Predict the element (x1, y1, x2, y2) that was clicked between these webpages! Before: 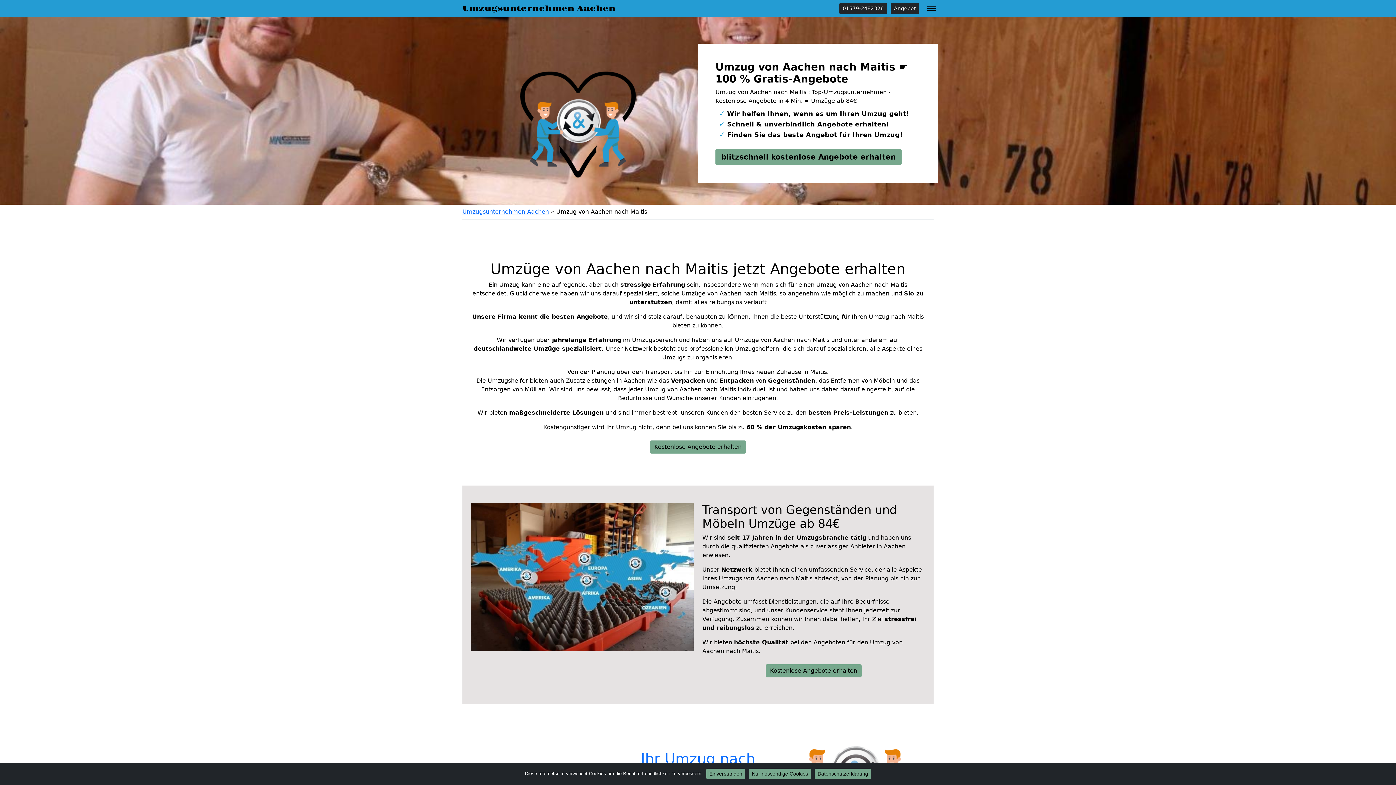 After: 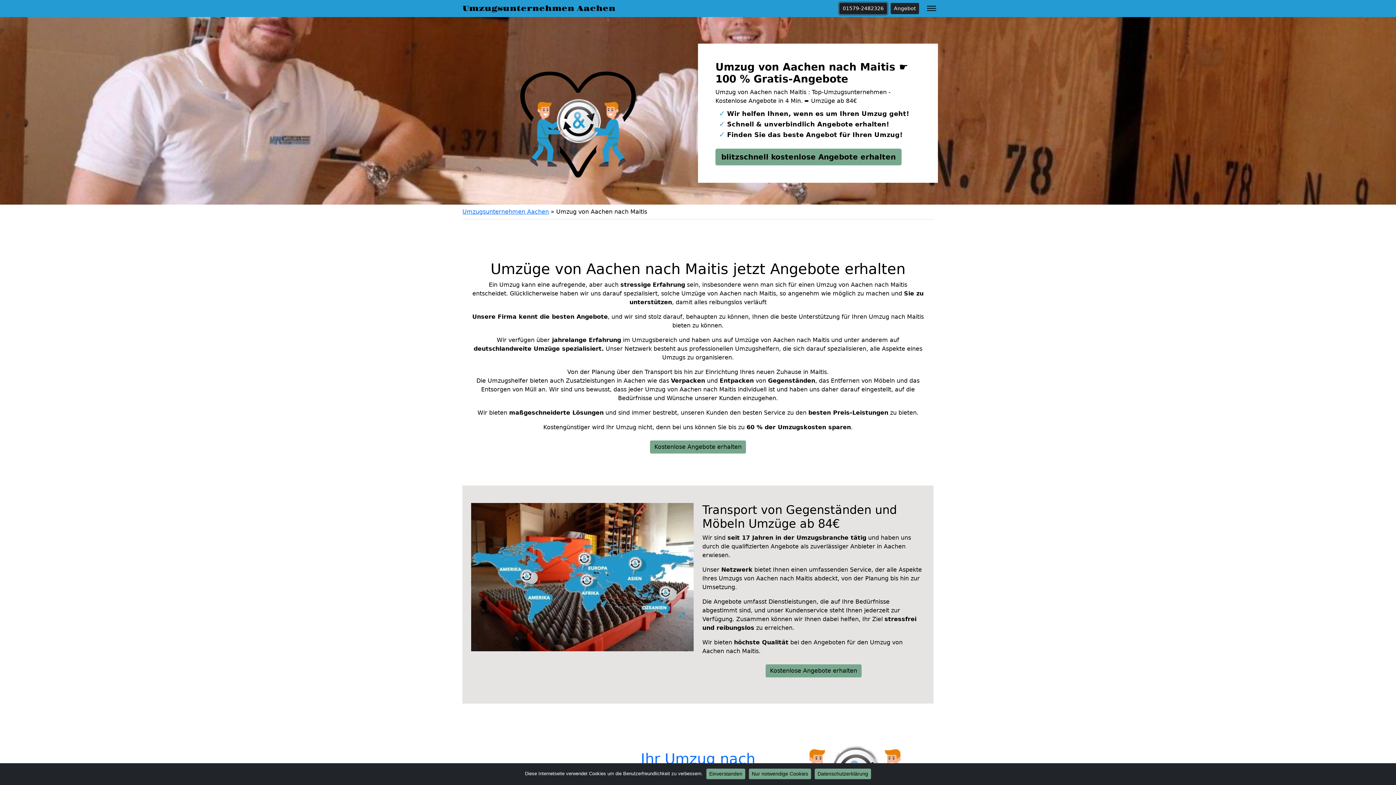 Action: label: 01579-2482326 bbox: (839, 2, 887, 14)